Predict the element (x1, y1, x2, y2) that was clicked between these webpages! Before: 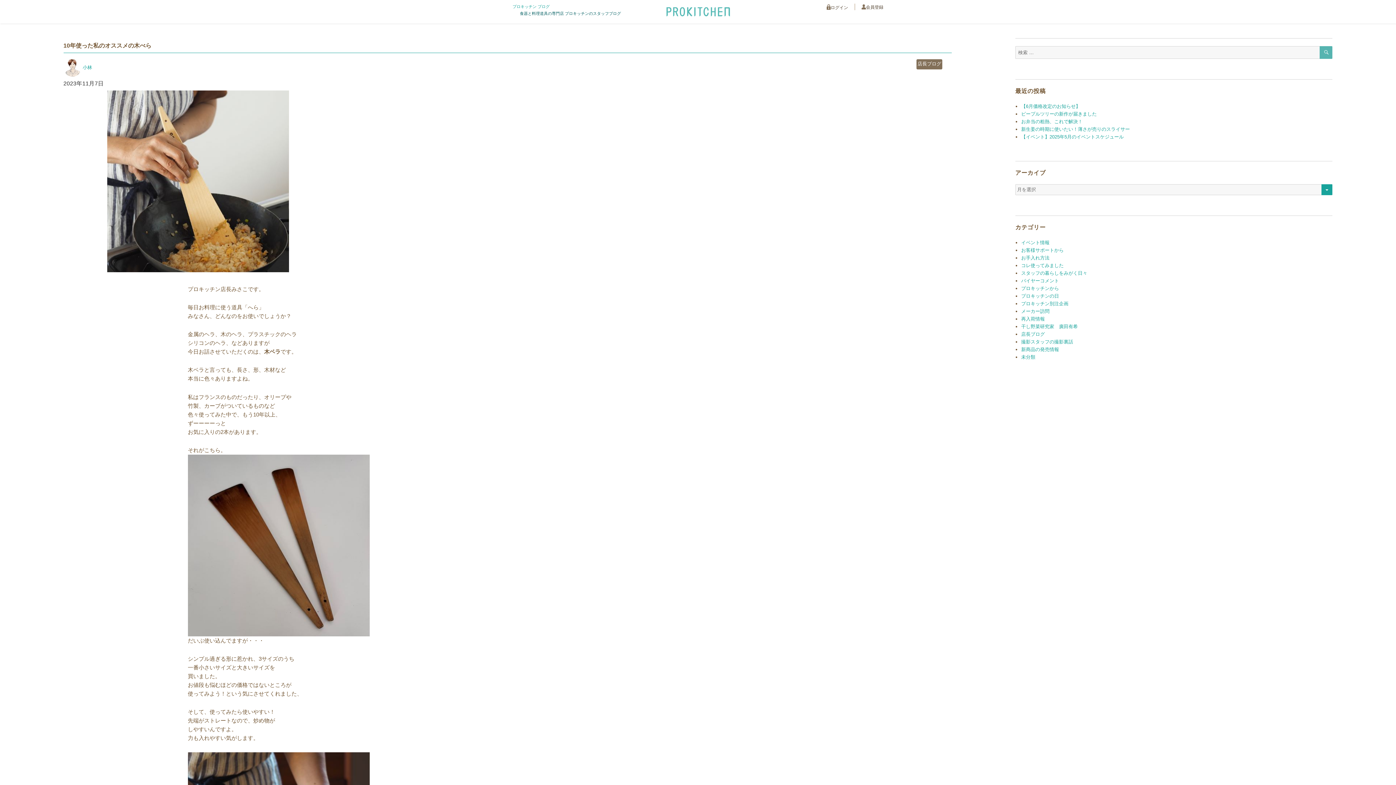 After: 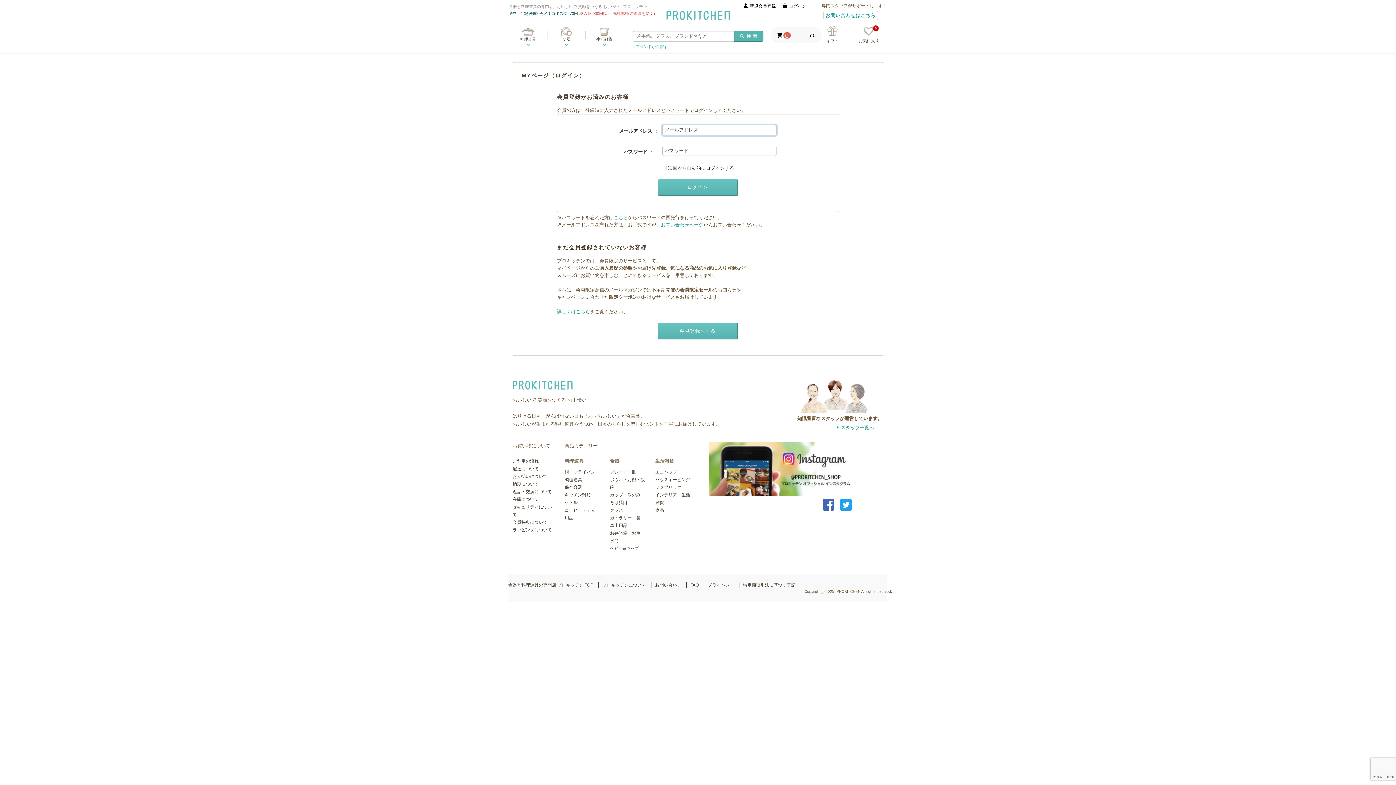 Action: bbox: (826, 5, 848, 10) label: ログイン